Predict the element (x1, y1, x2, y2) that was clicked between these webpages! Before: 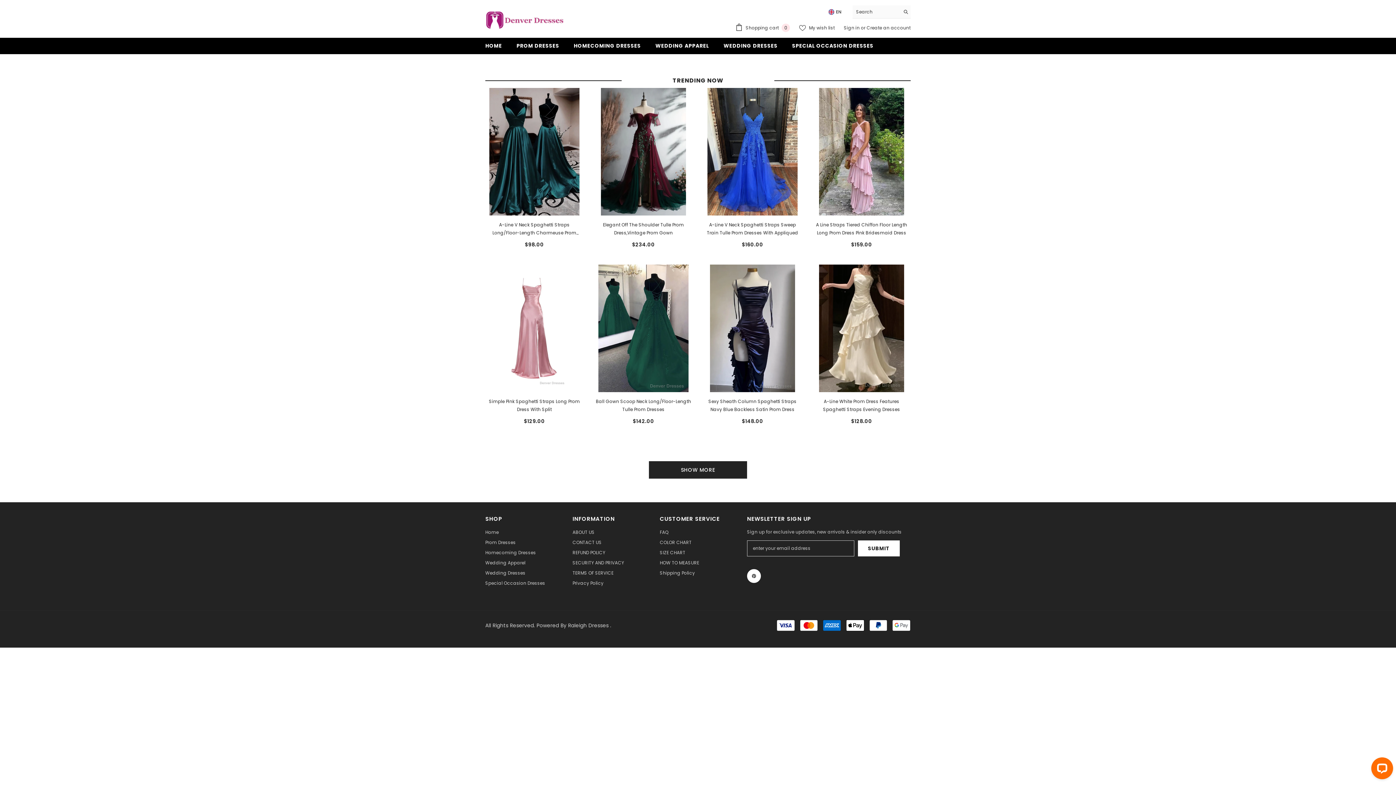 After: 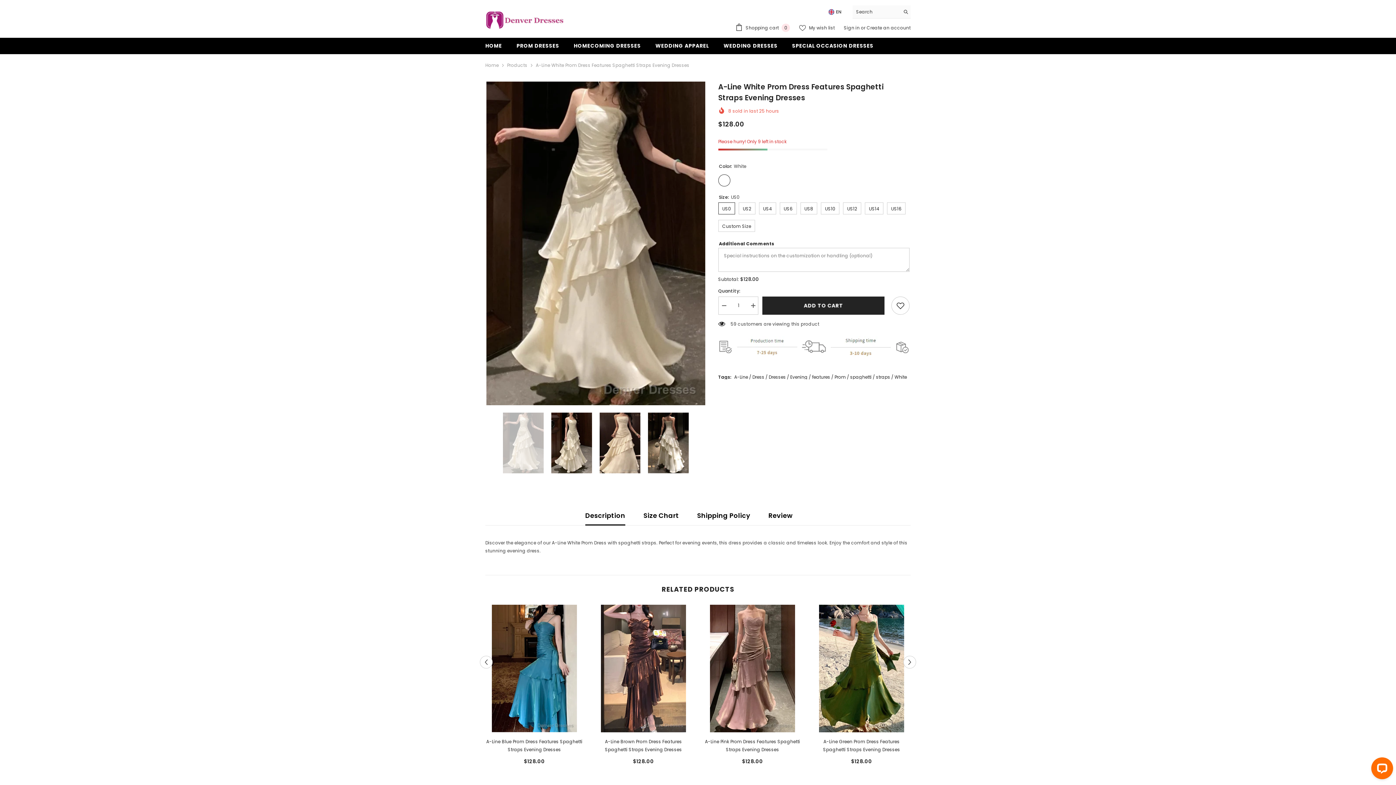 Action: label: A-Line White Prom Dress Features Spaghetti Straps Evening Dresses bbox: (812, 397, 910, 413)